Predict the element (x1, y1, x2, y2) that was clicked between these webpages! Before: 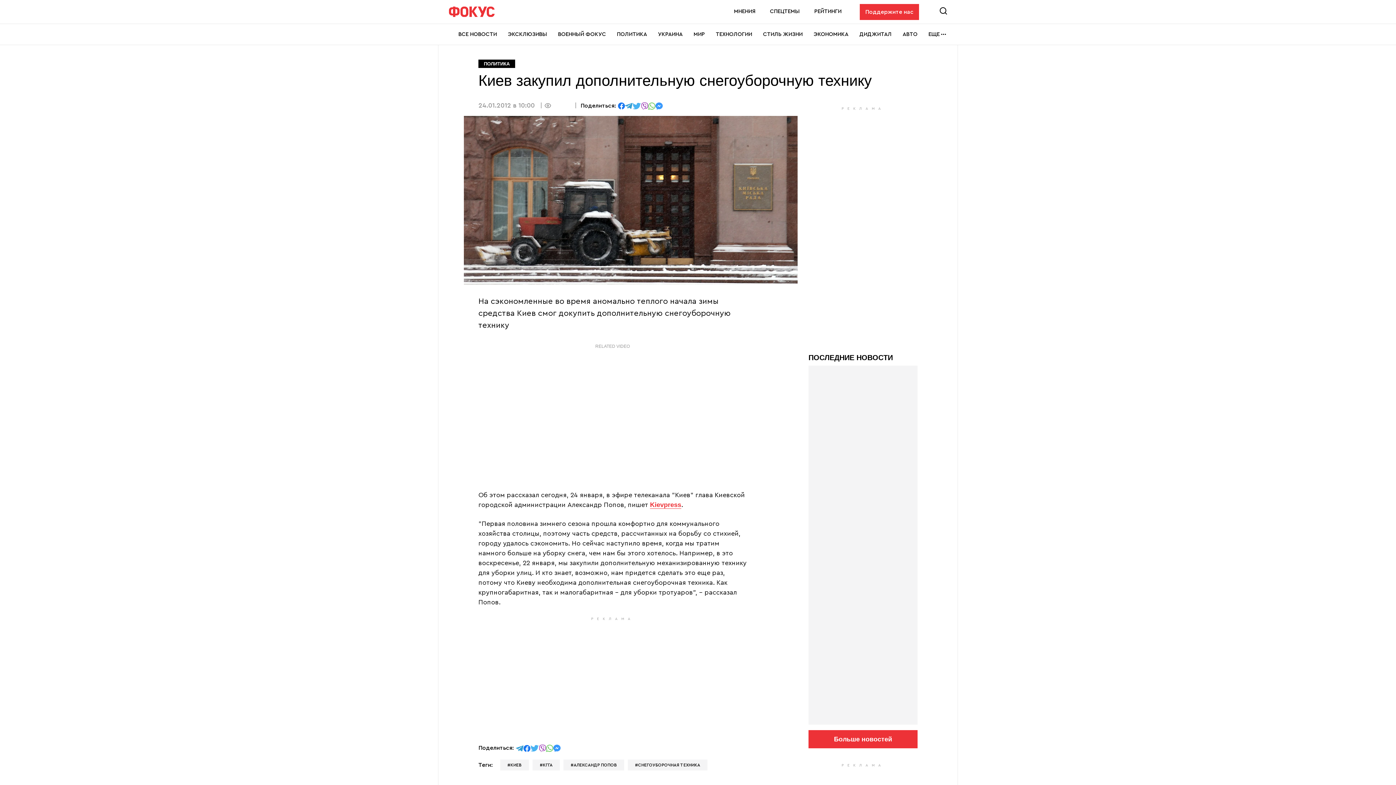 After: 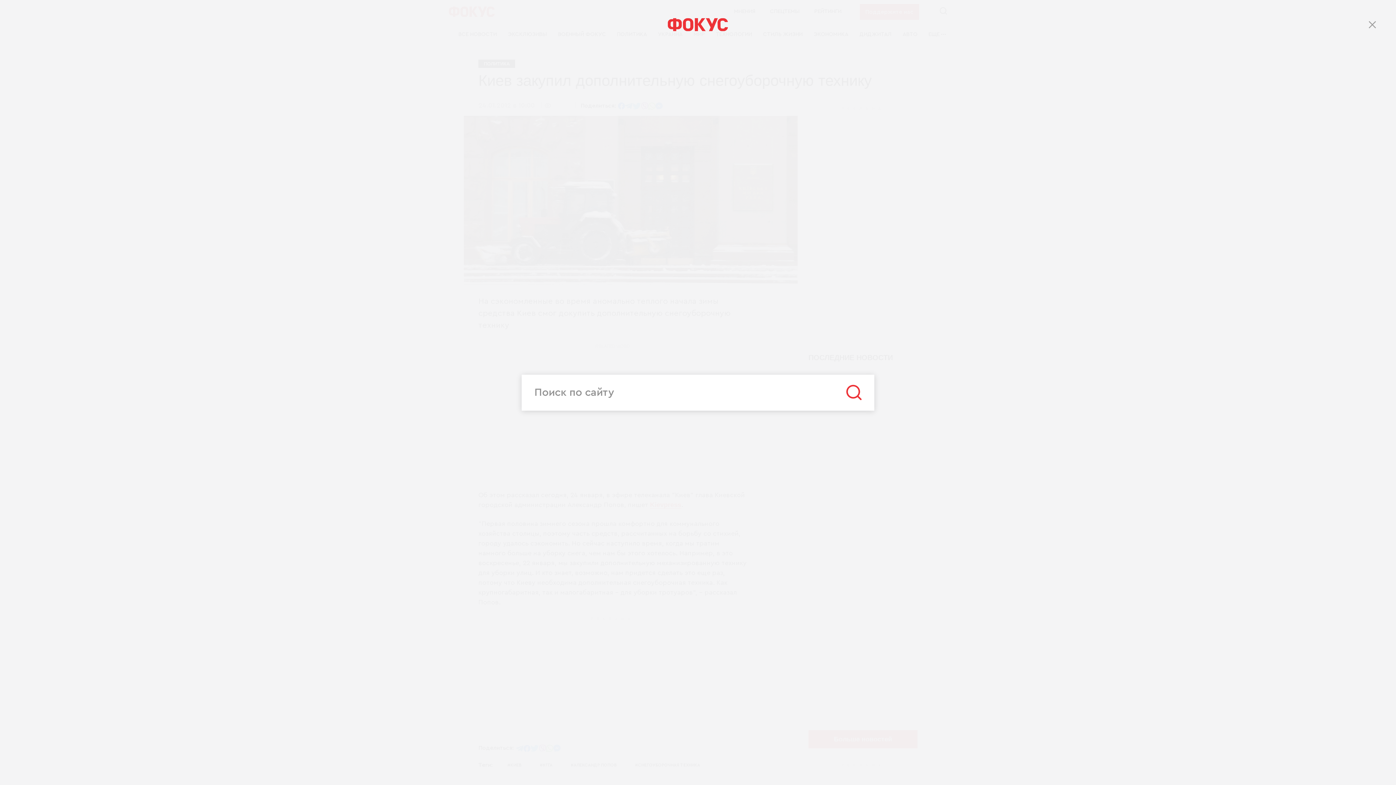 Action: label: Search bbox: (937, 4, 949, 17)